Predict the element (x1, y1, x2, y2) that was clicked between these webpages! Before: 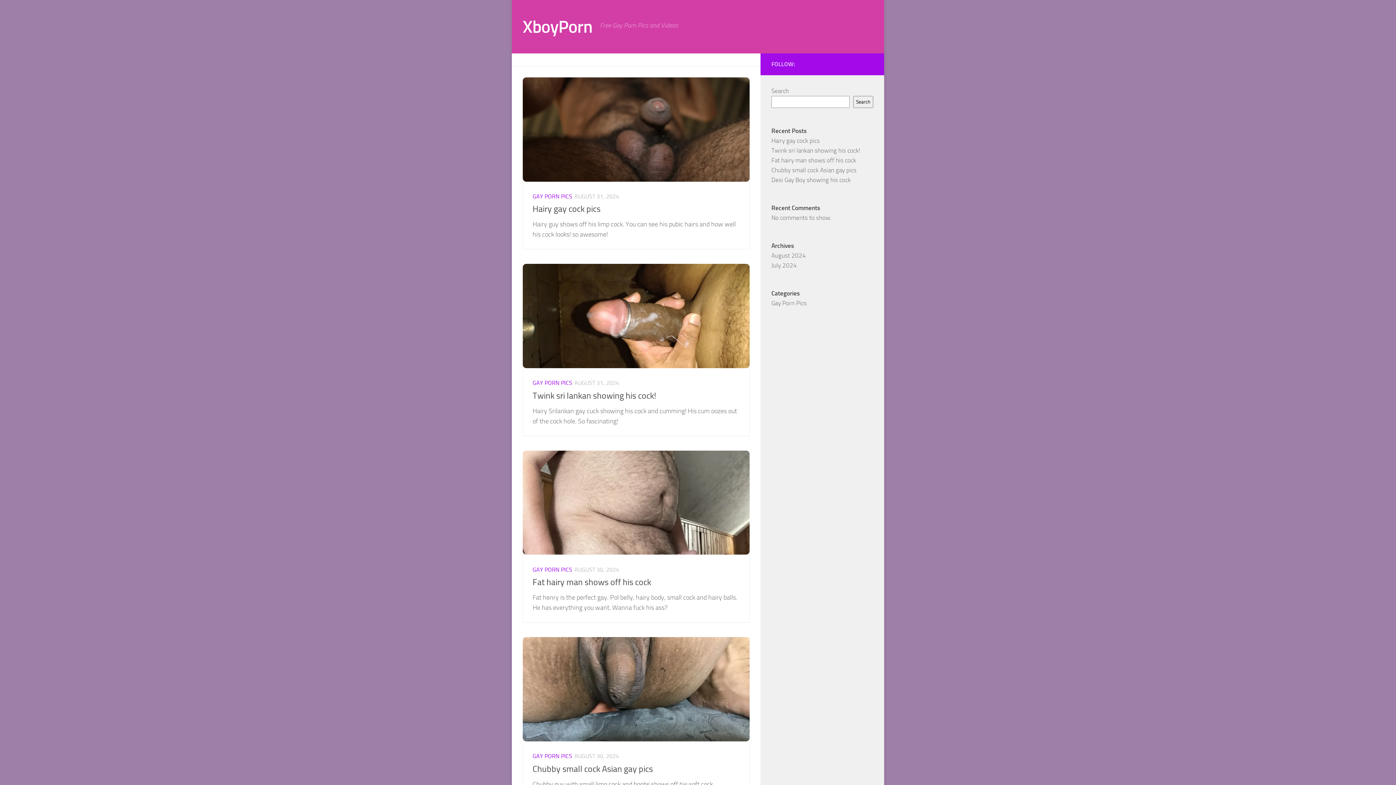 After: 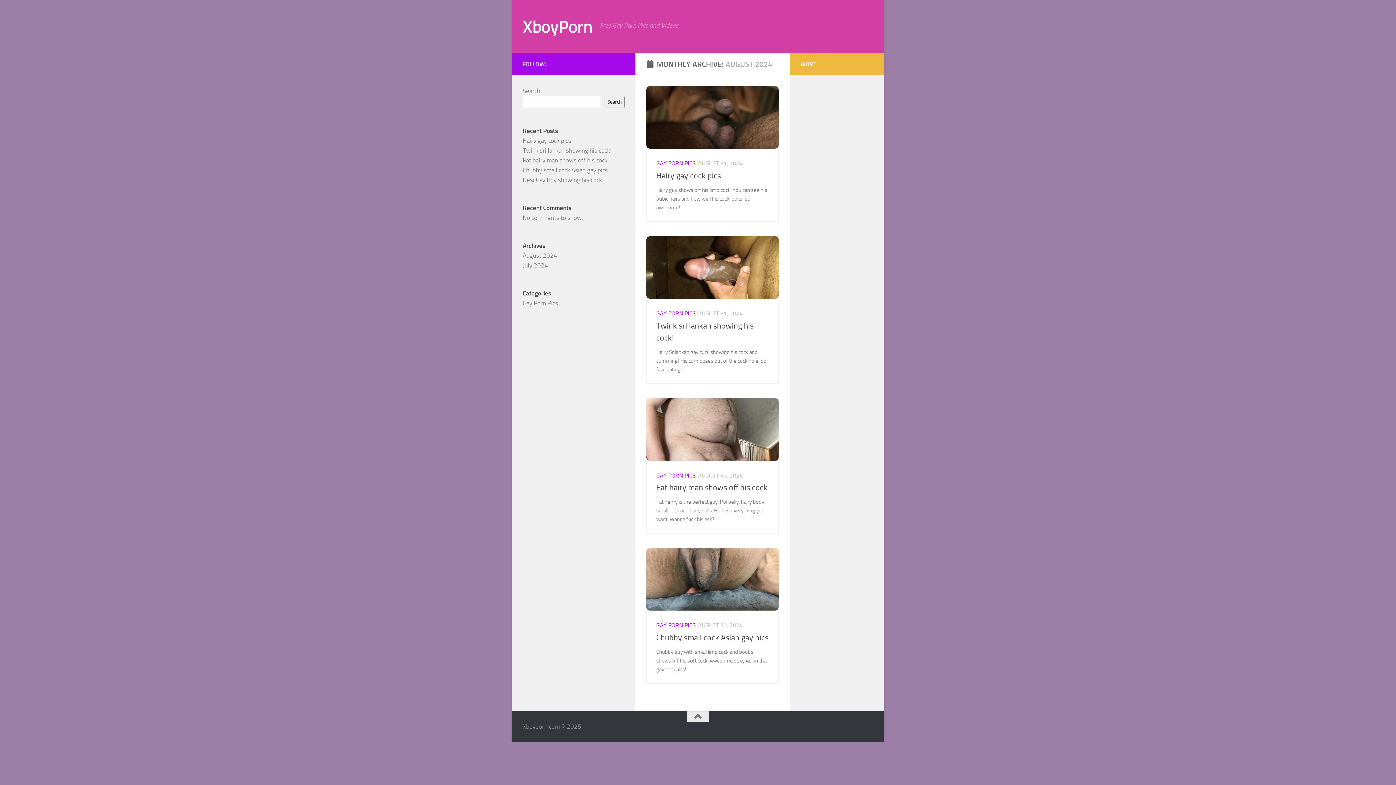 Action: label: August 2024 bbox: (771, 252, 806, 259)